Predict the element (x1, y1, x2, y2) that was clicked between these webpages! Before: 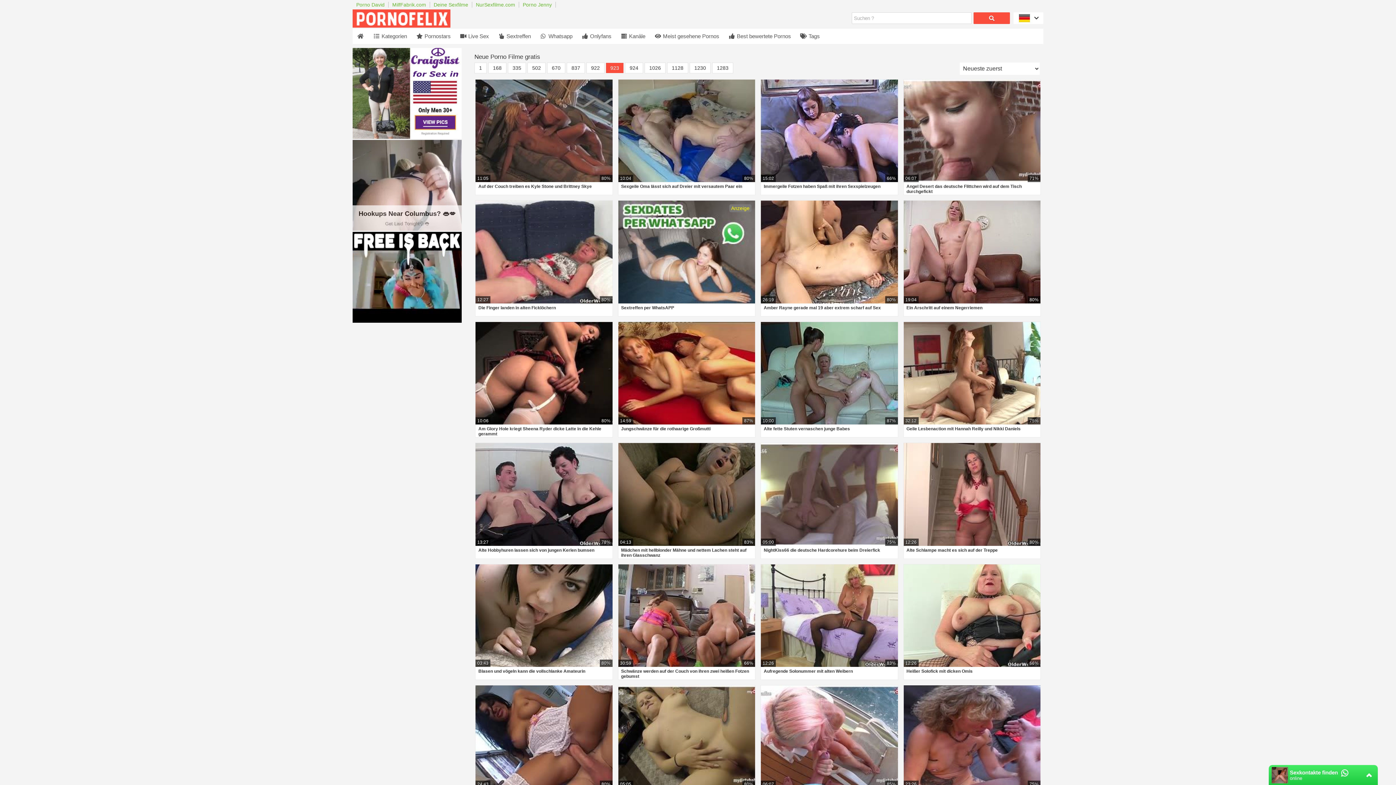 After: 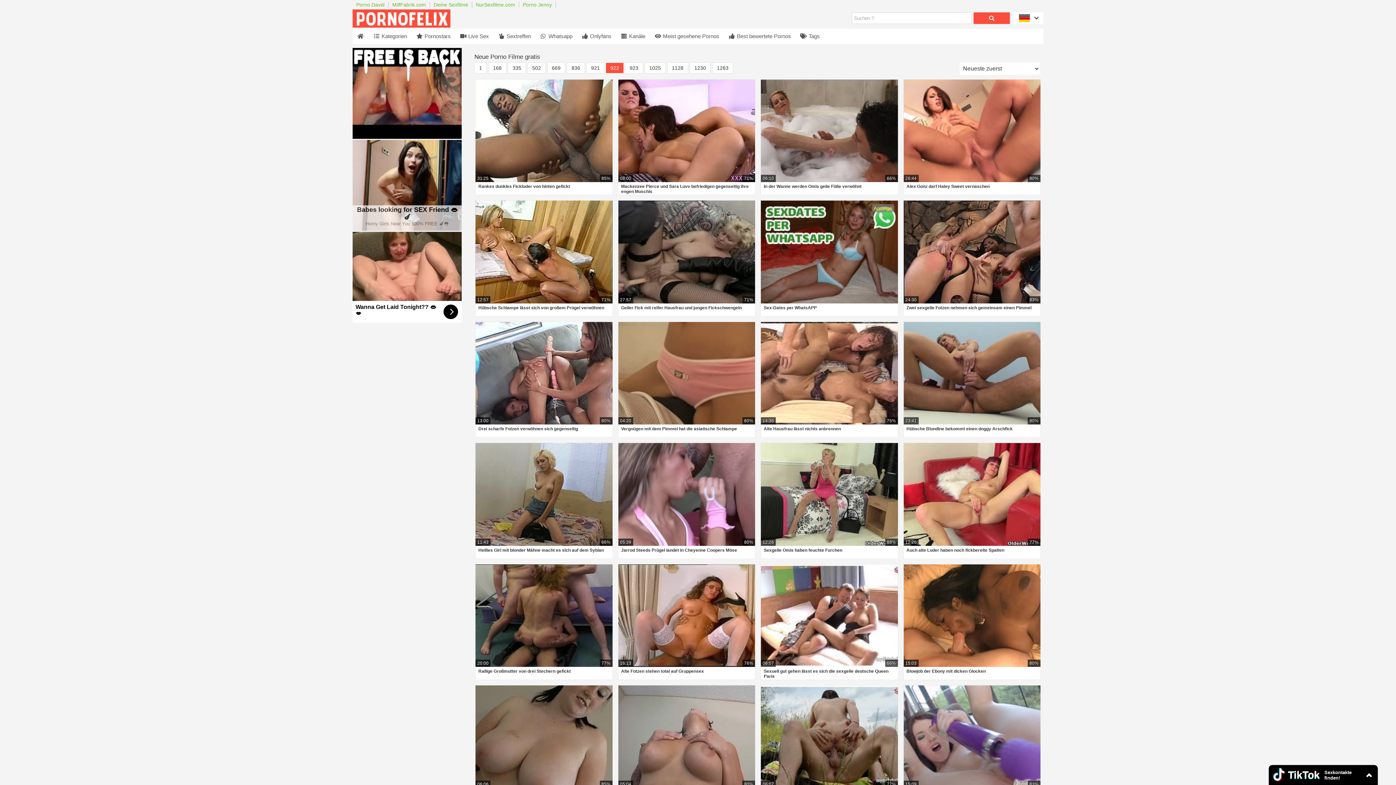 Action: bbox: (586, 62, 604, 73) label: 922